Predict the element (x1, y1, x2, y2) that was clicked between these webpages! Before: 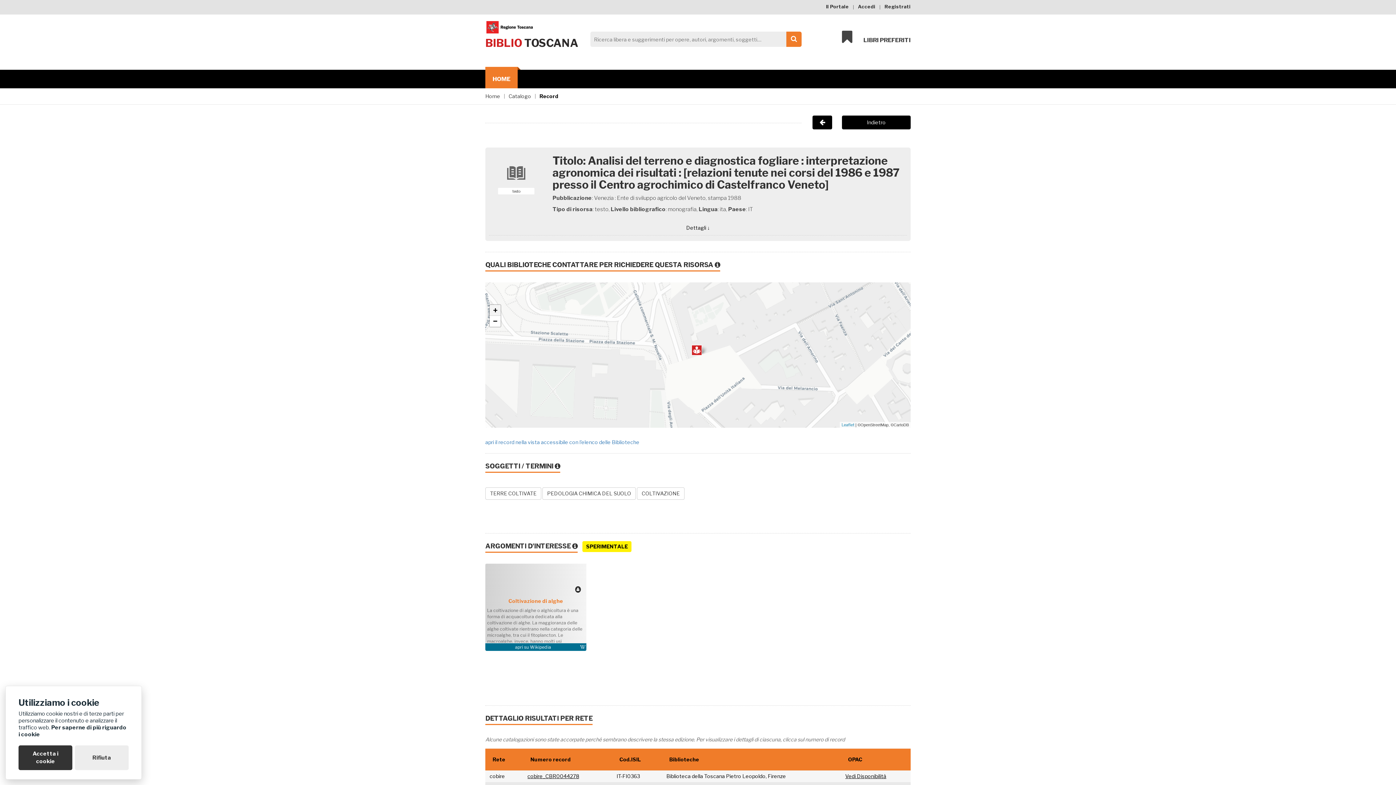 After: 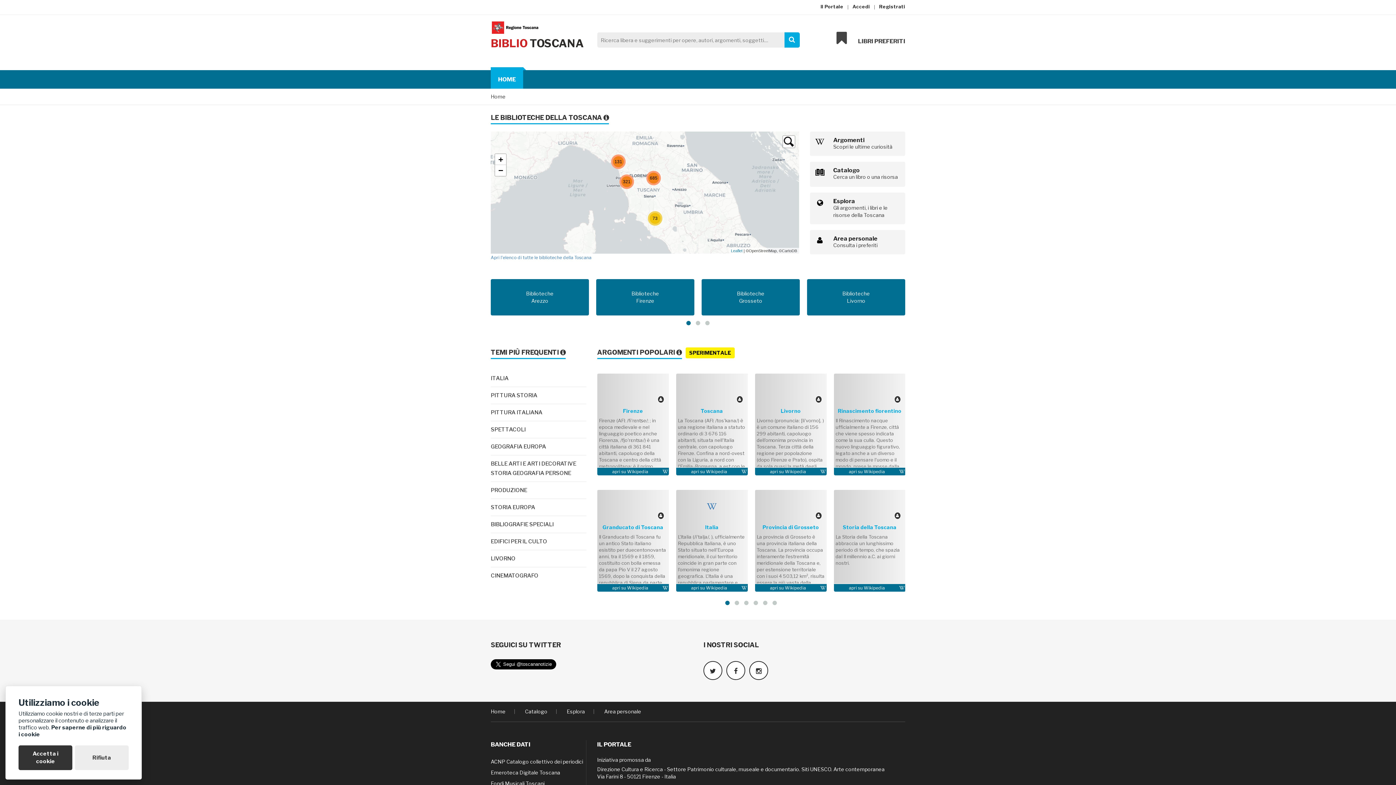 Action: label: BIBLIO TOSCANA bbox: (485, 34, 583, 51)